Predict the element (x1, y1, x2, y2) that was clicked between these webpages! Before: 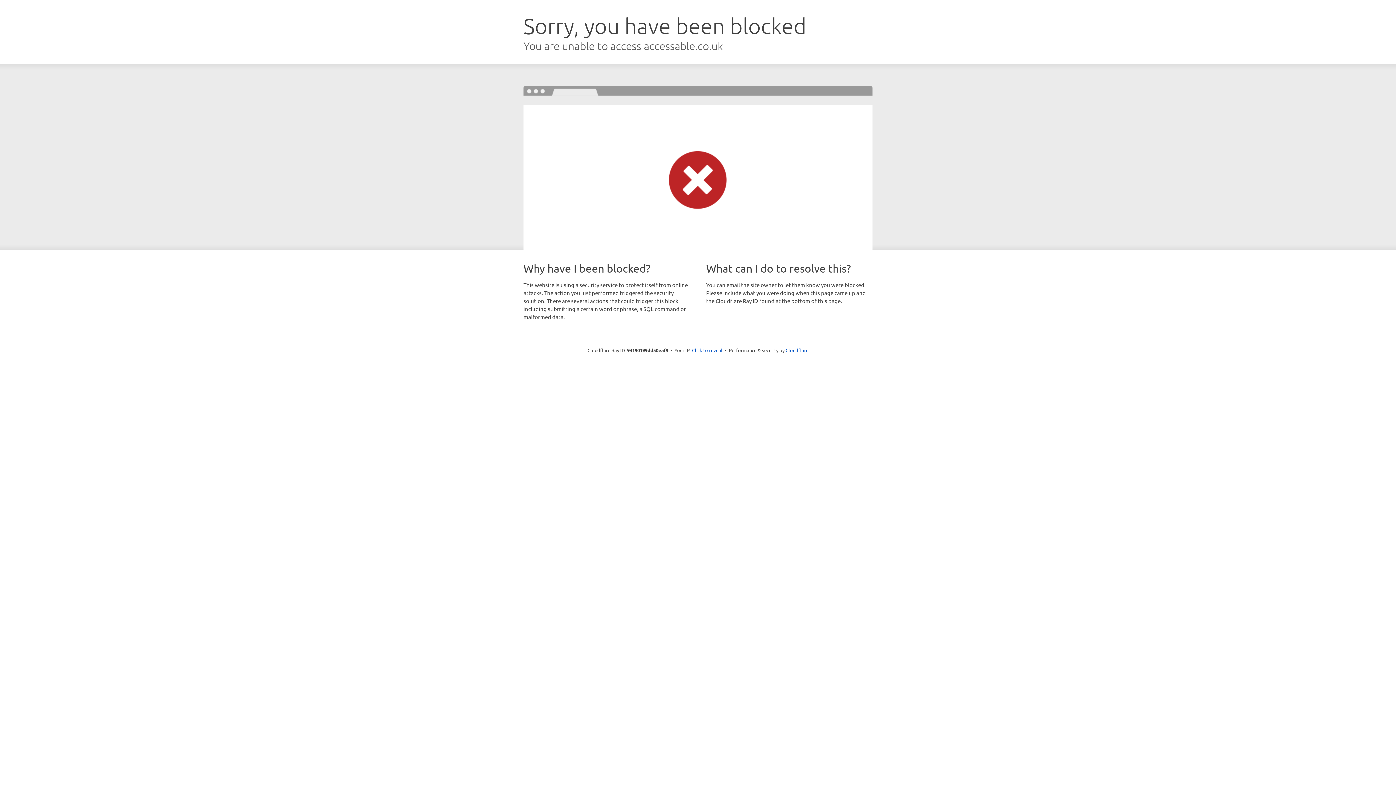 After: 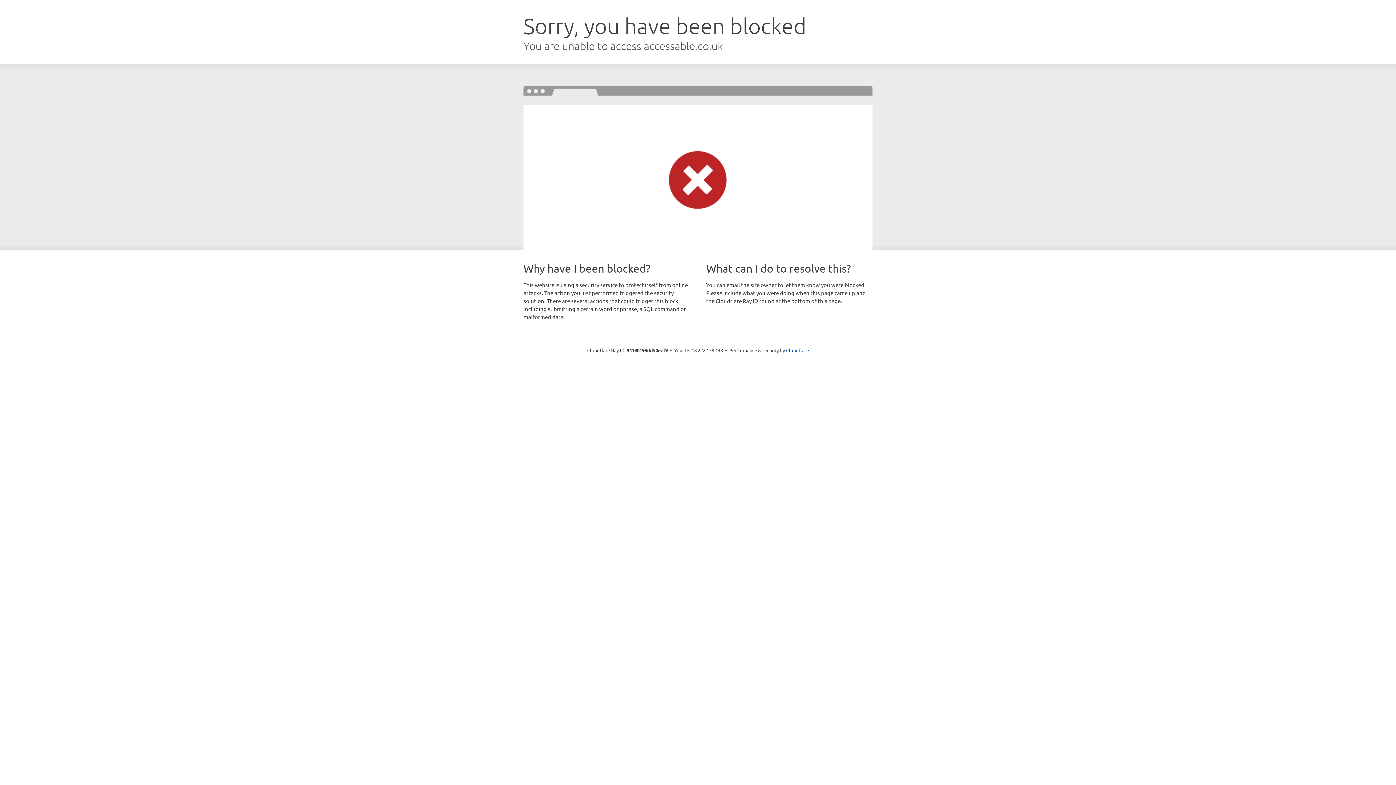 Action: bbox: (692, 346, 722, 353) label: Click to reveal